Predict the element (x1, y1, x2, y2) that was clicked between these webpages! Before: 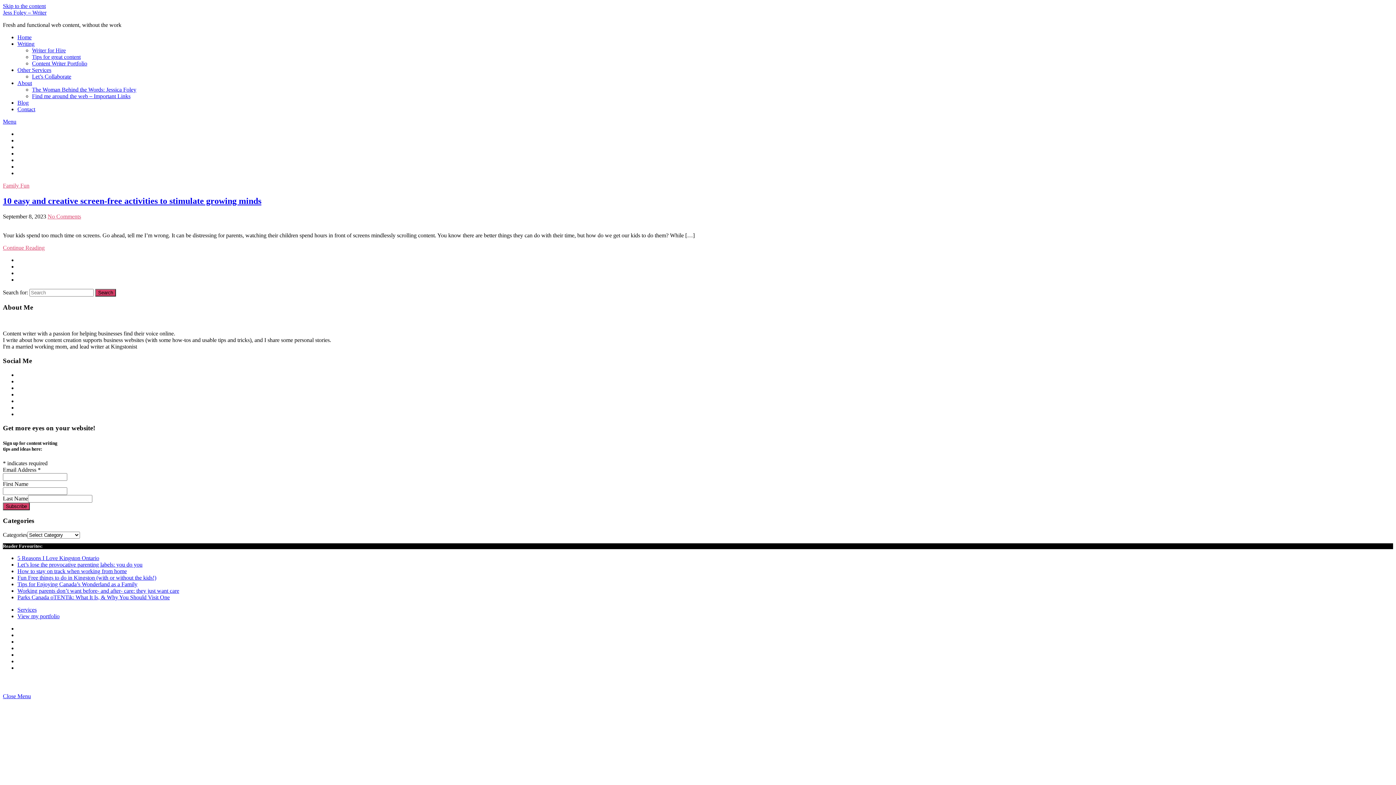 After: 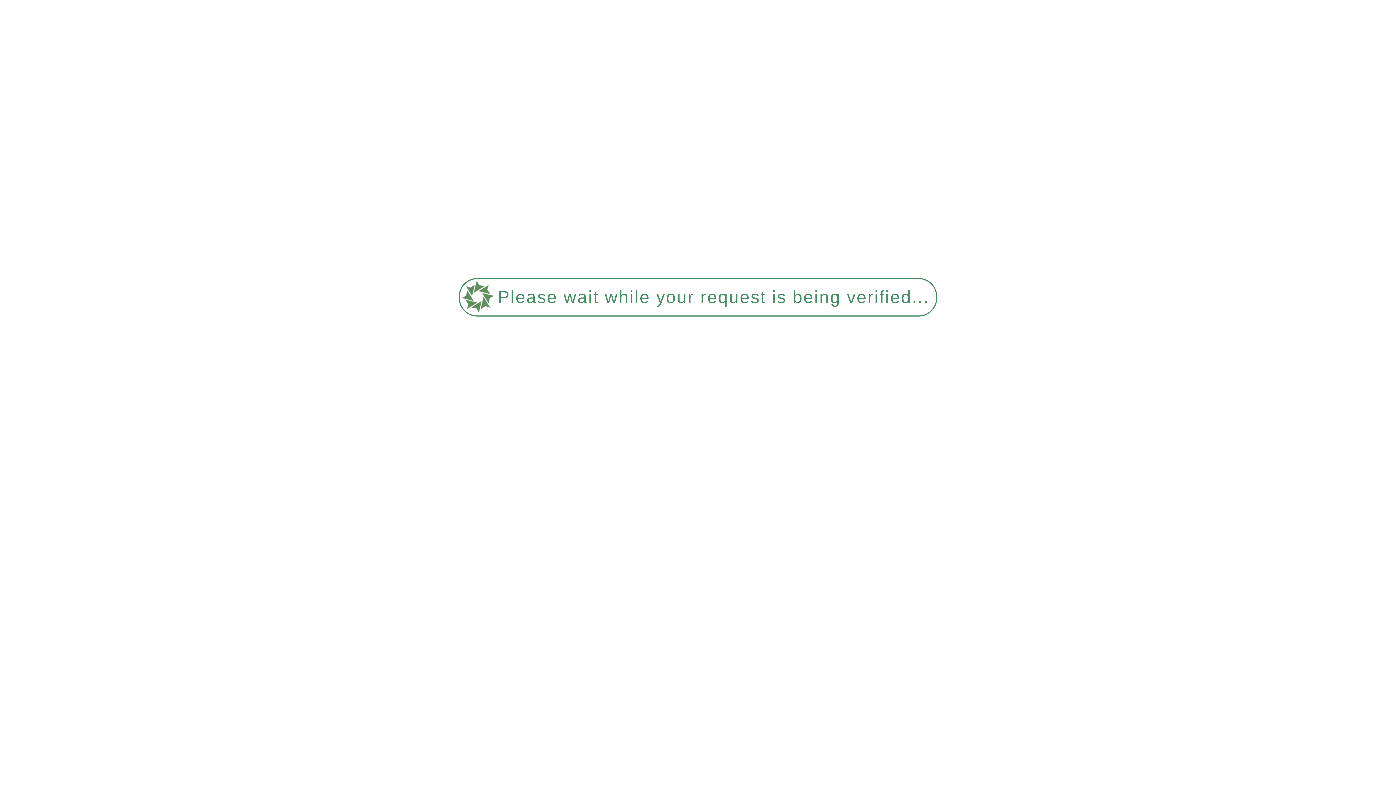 Action: label: Home bbox: (17, 34, 31, 40)